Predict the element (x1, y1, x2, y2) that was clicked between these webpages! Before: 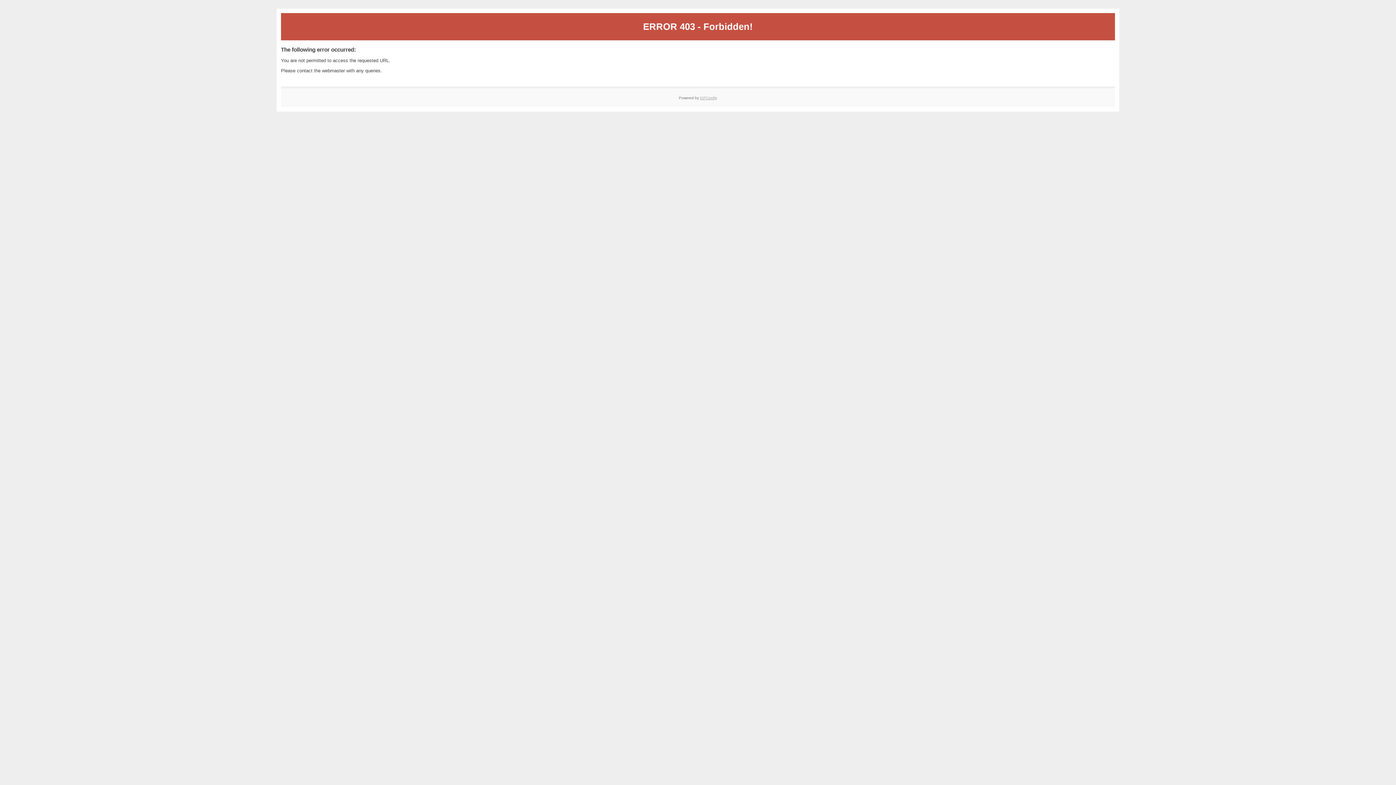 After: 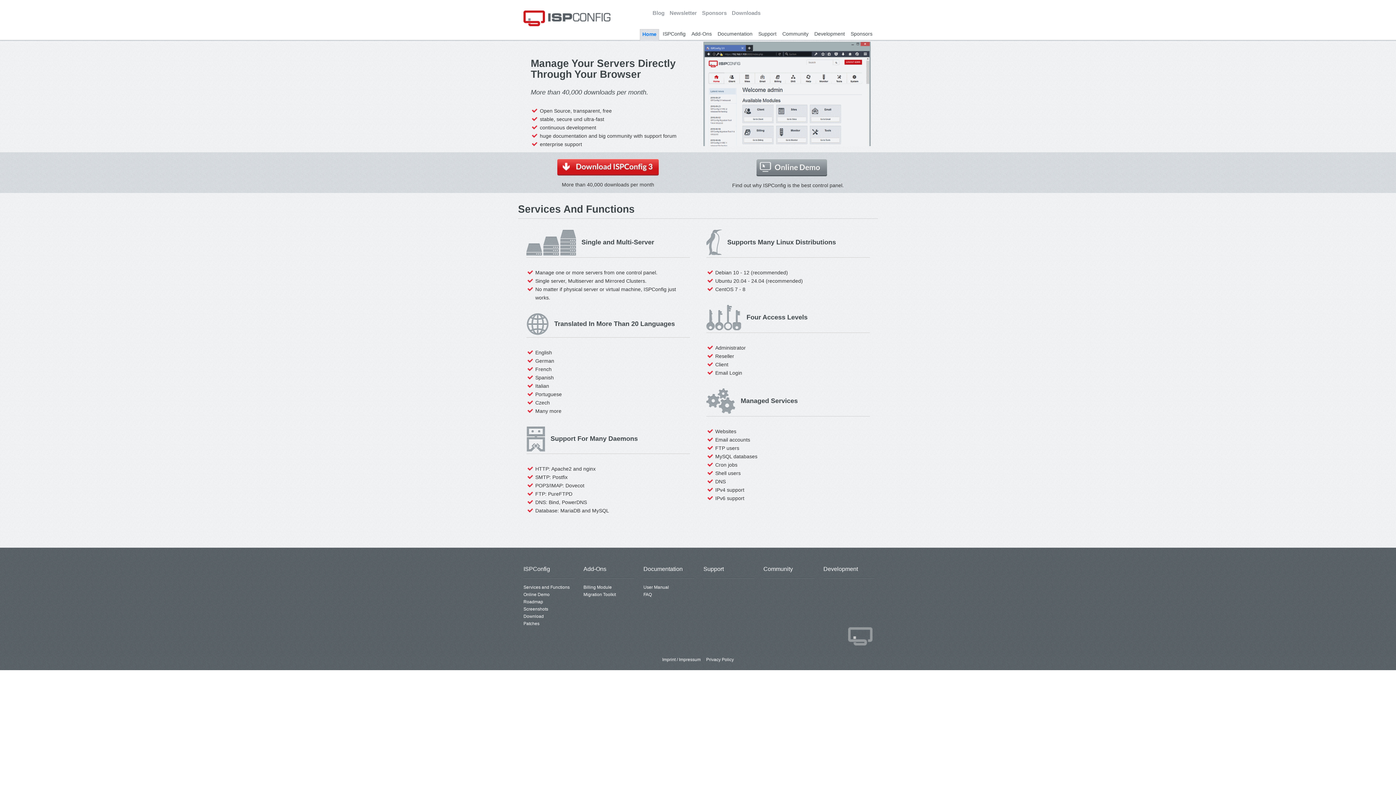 Action: label: ISPConfig bbox: (700, 95, 717, 99)